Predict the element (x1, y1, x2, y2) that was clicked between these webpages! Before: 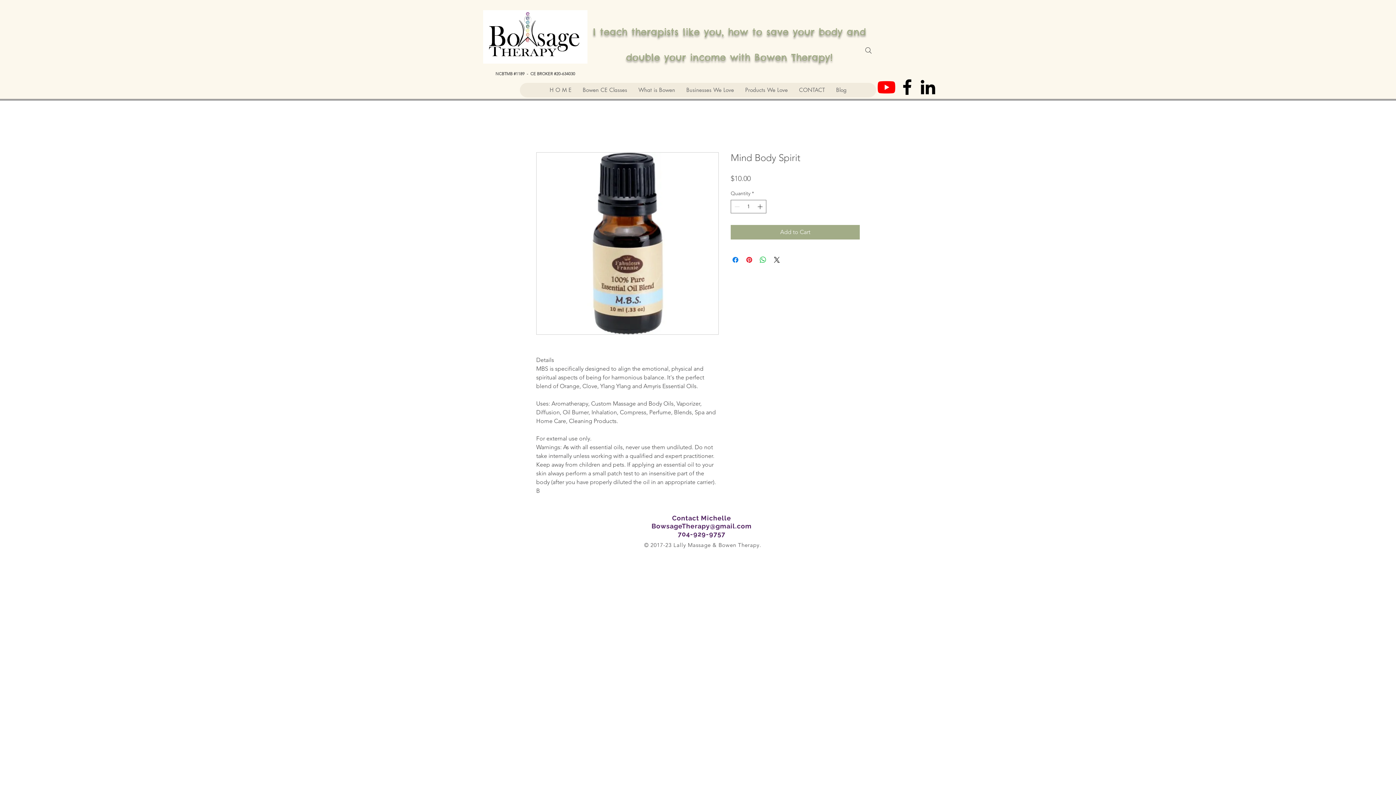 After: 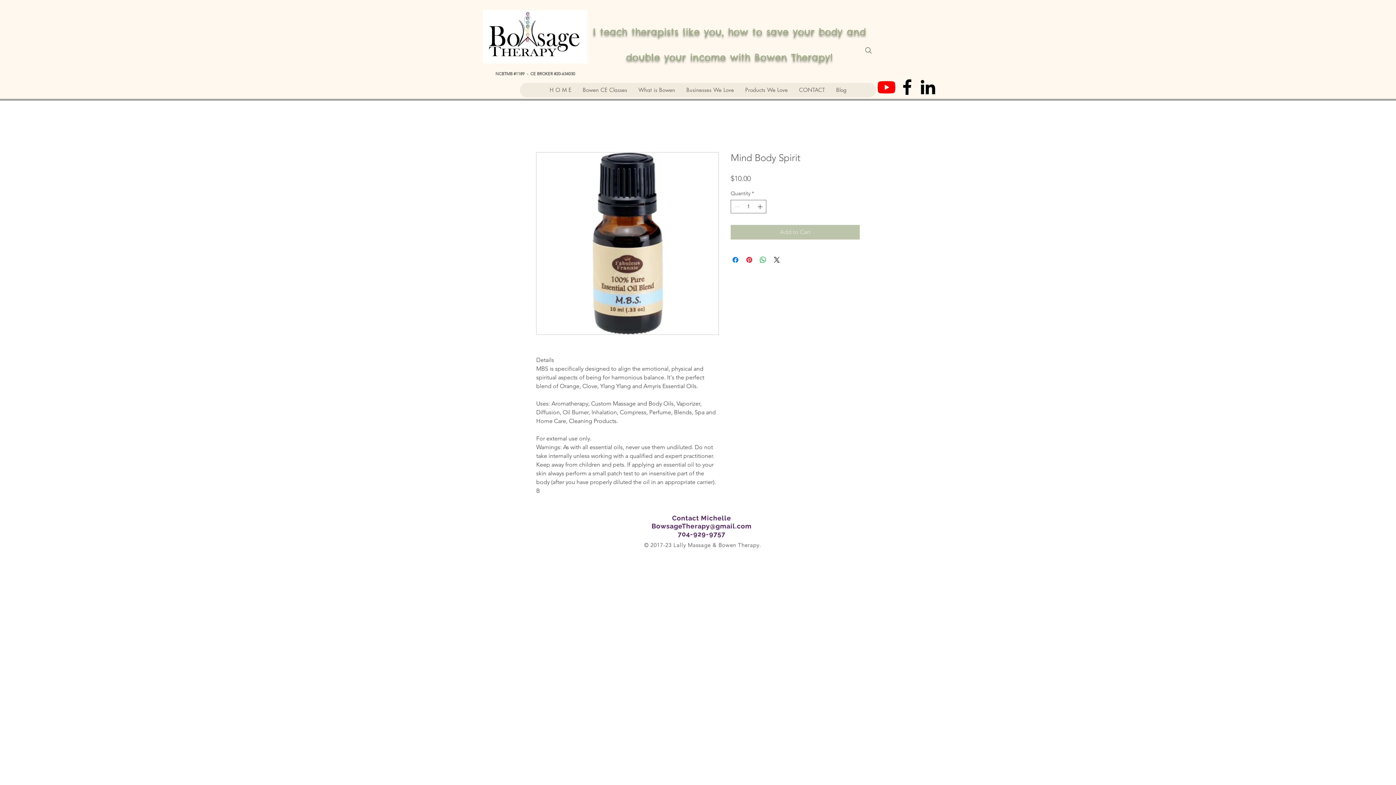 Action: bbox: (730, 225, 860, 239) label: Add to Cart